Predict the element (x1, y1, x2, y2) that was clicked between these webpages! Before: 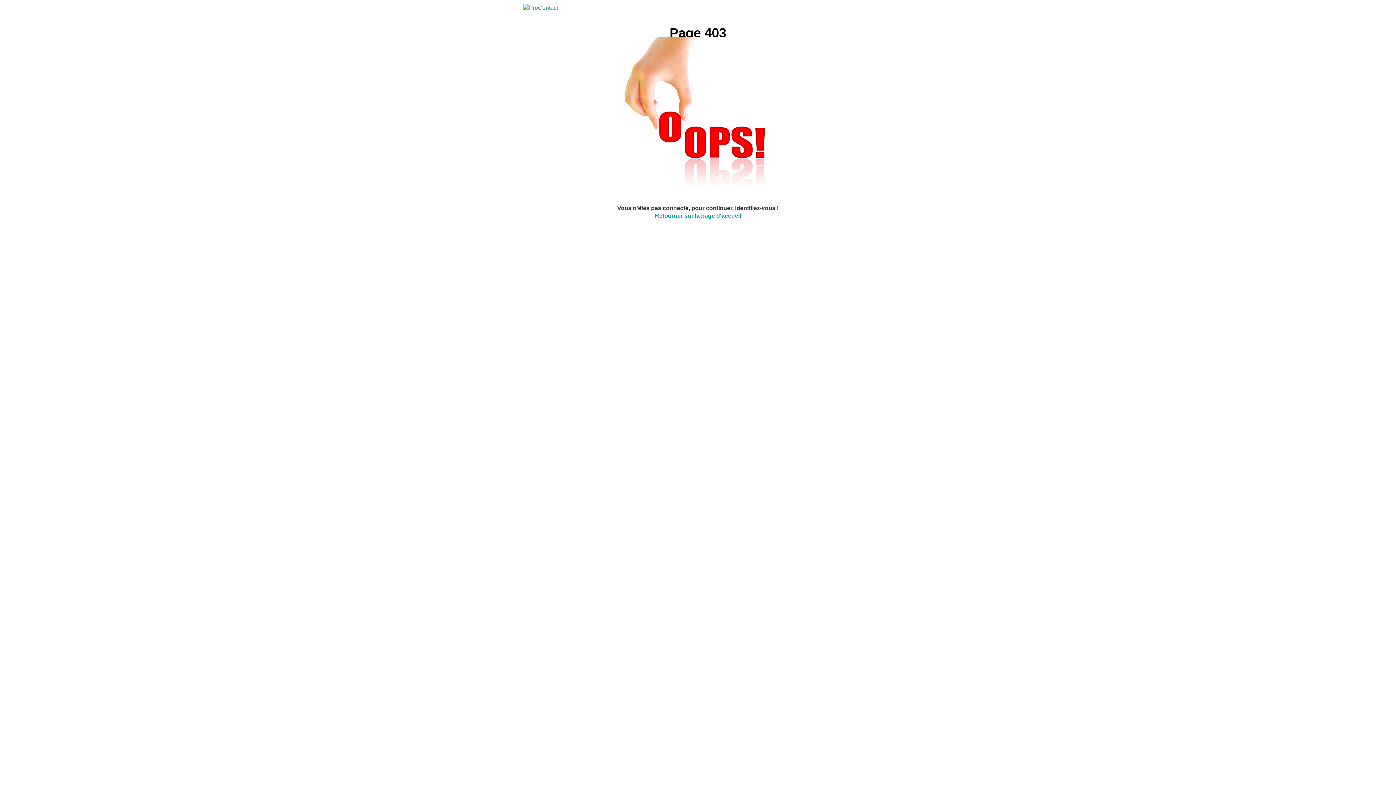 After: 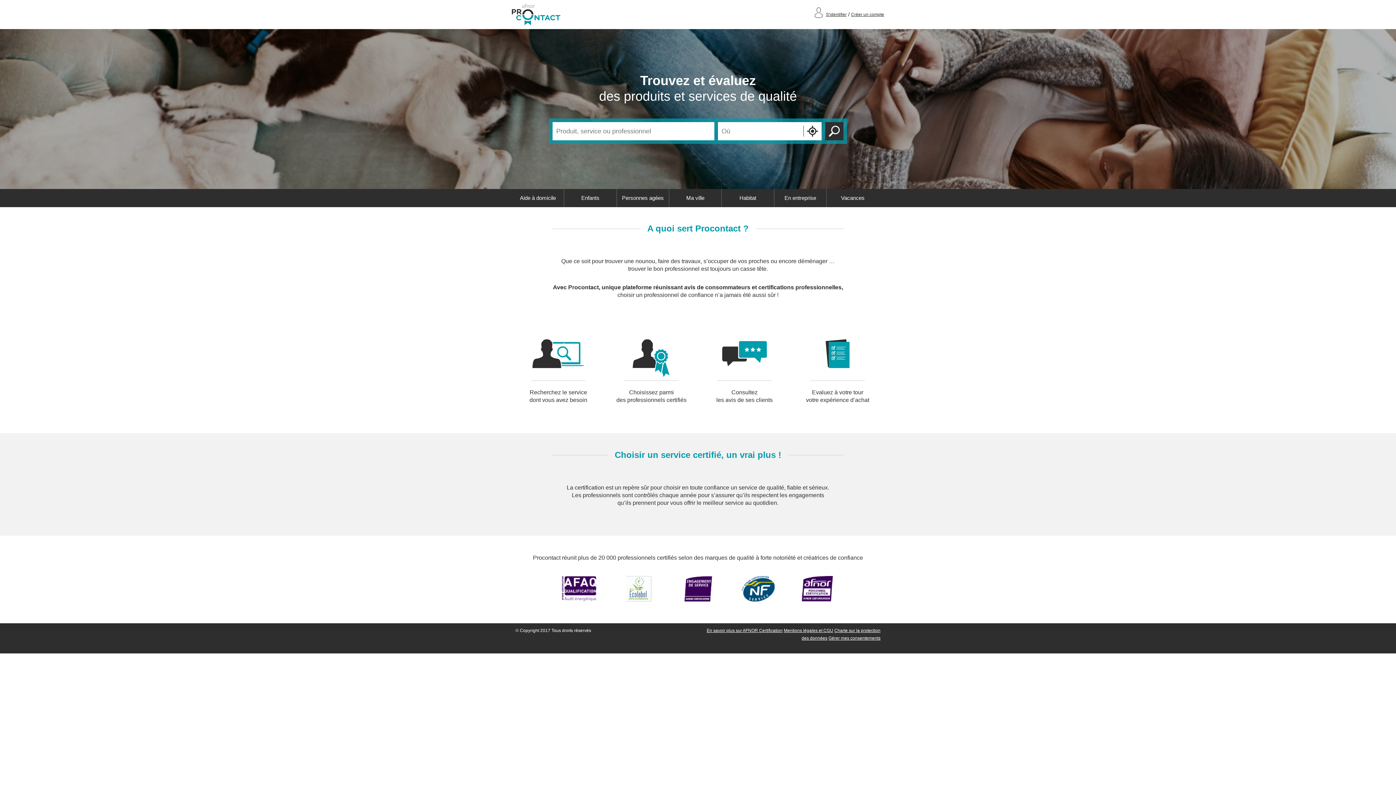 Action: bbox: (523, 4, 575, 25)